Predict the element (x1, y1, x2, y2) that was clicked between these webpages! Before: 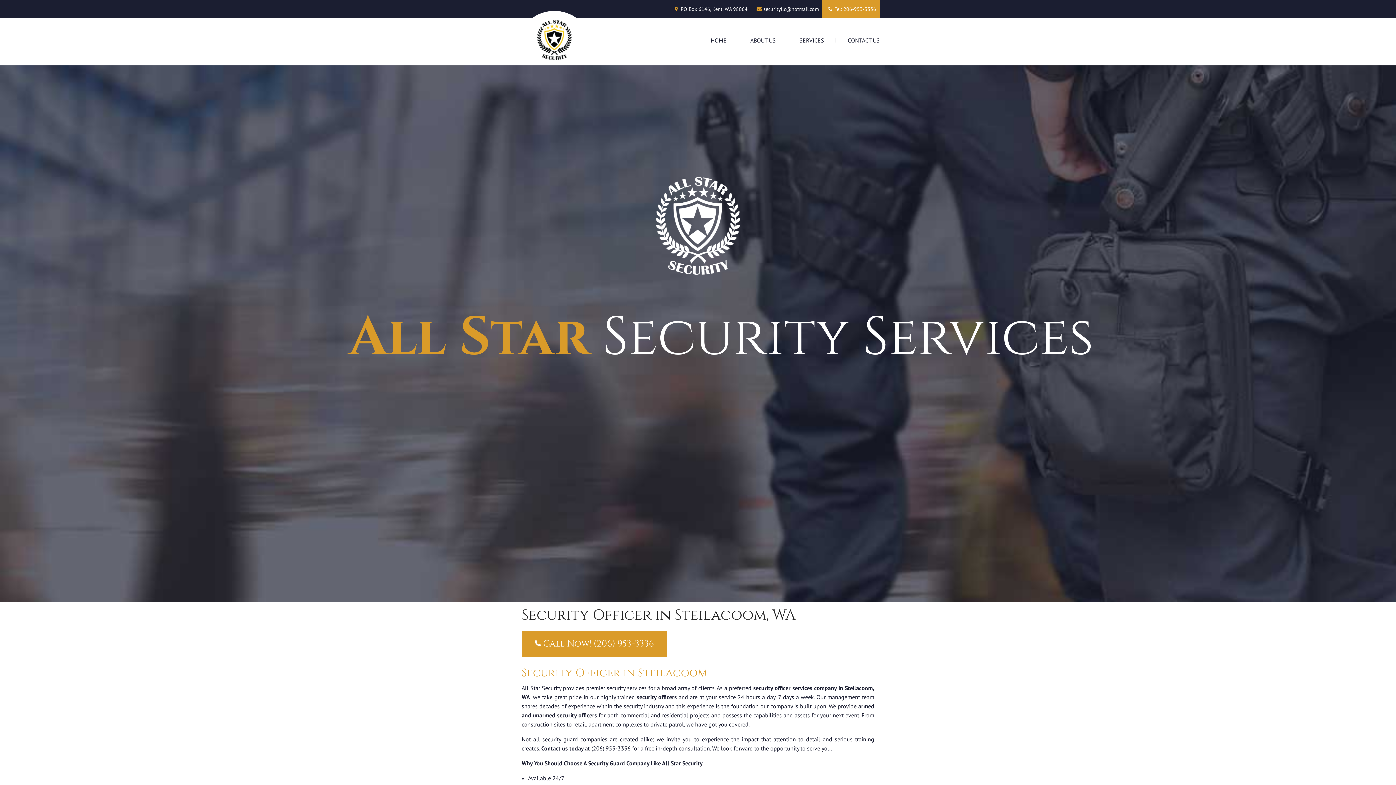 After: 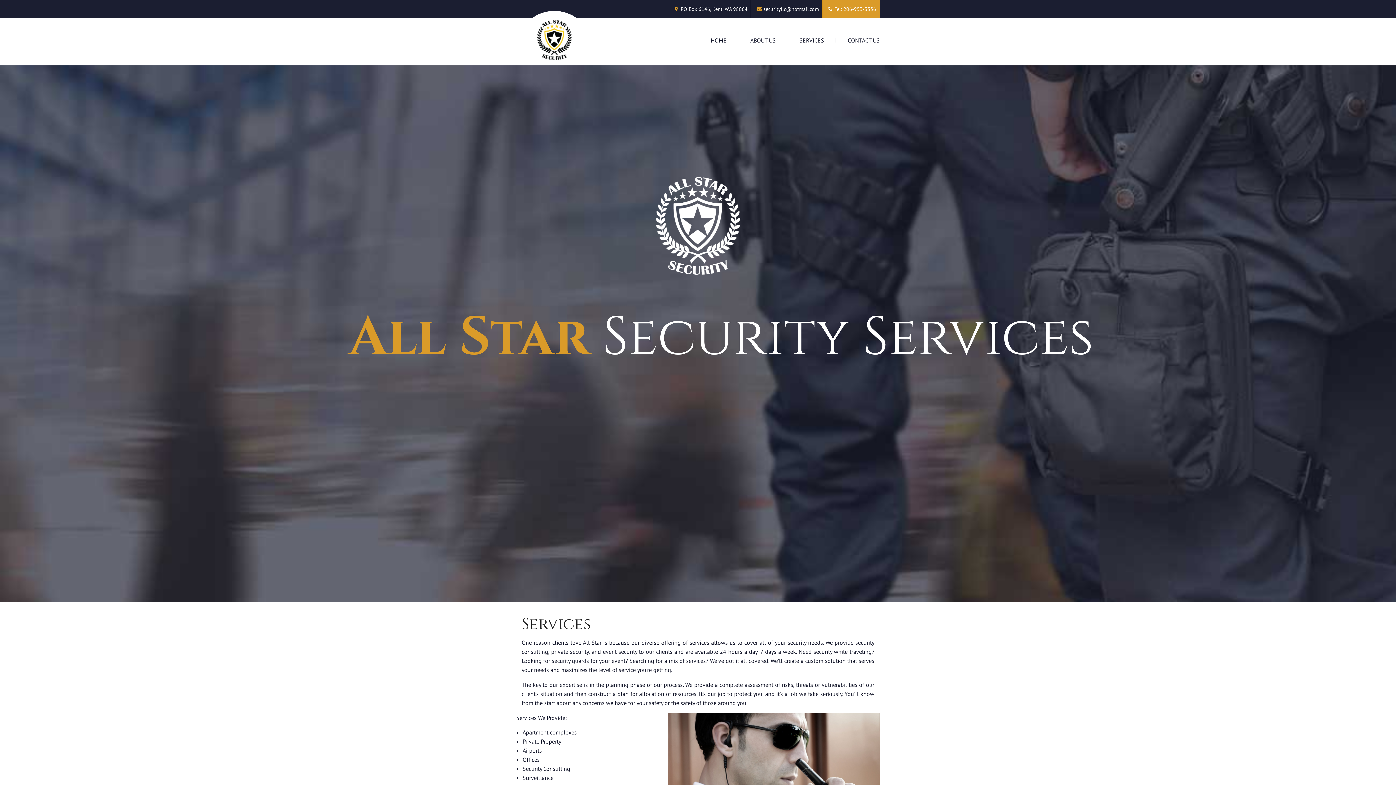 Action: bbox: (799, 36, 824, 47) label: SERVICES